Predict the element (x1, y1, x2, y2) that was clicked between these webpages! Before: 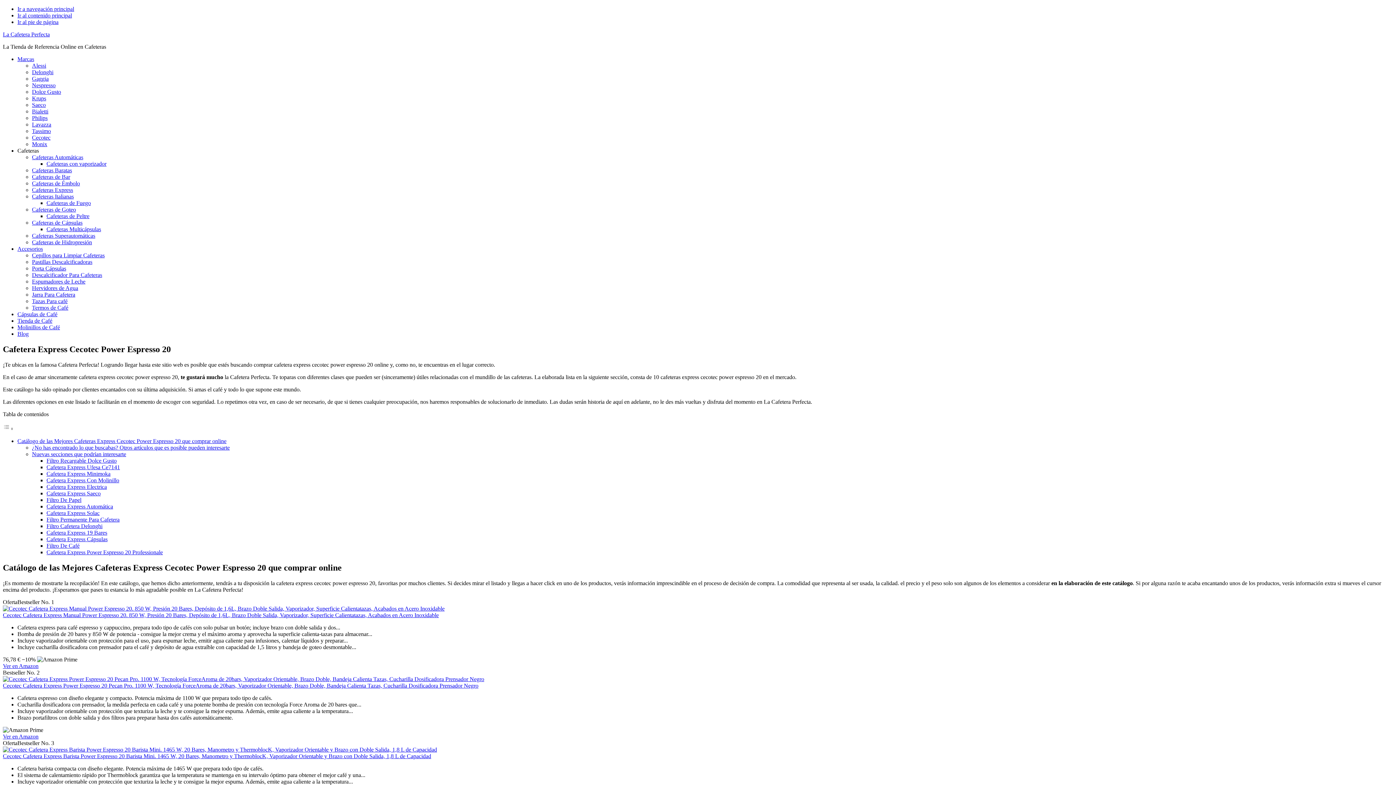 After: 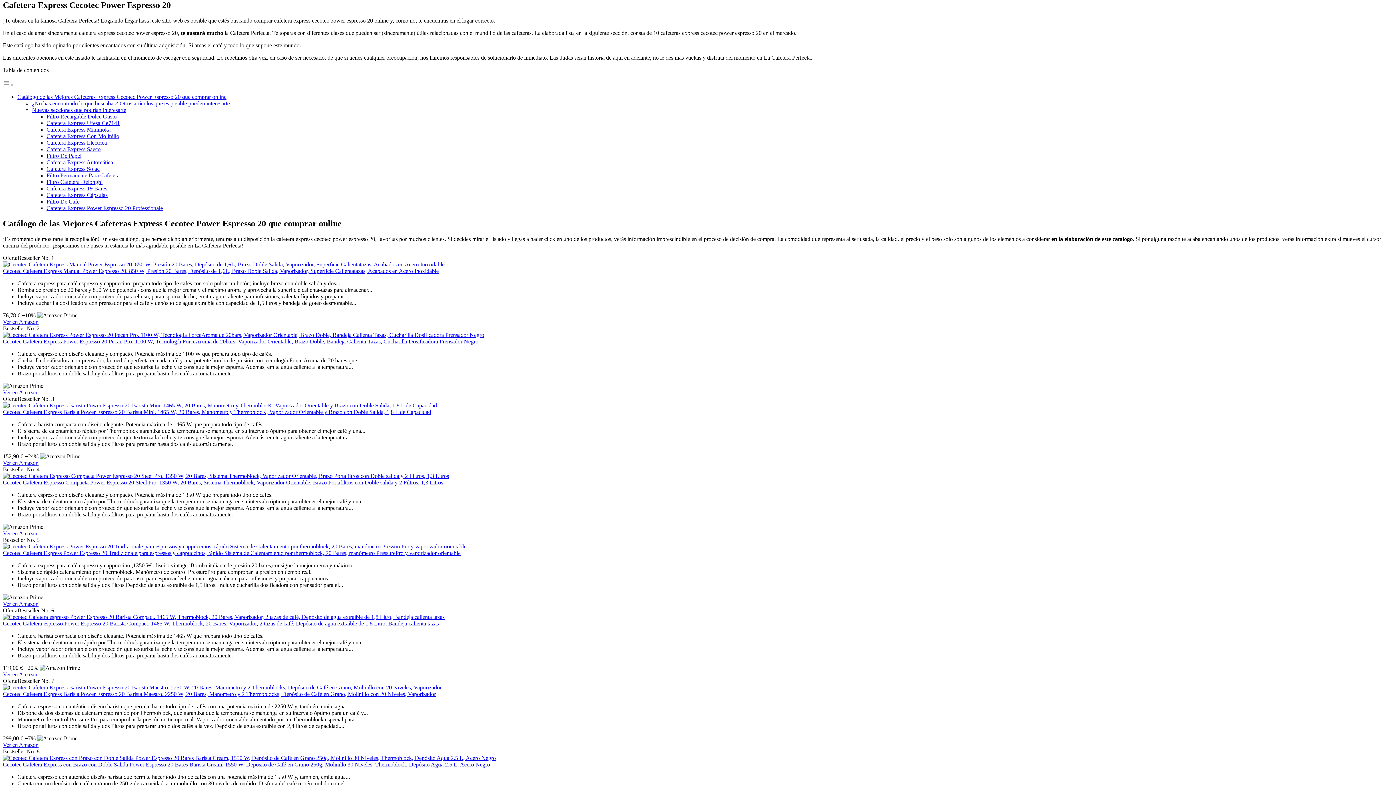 Action: label: Ir al contenido principal bbox: (17, 12, 72, 18)